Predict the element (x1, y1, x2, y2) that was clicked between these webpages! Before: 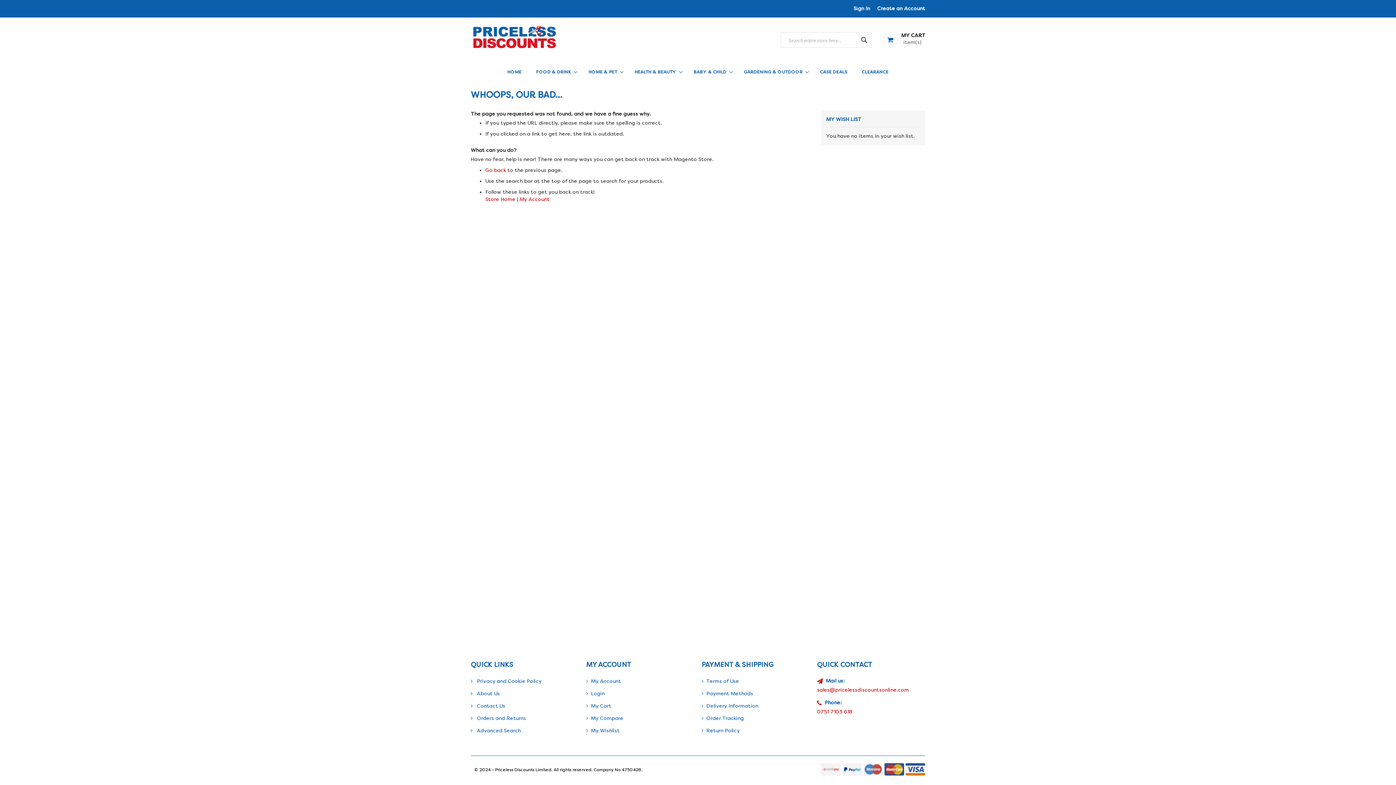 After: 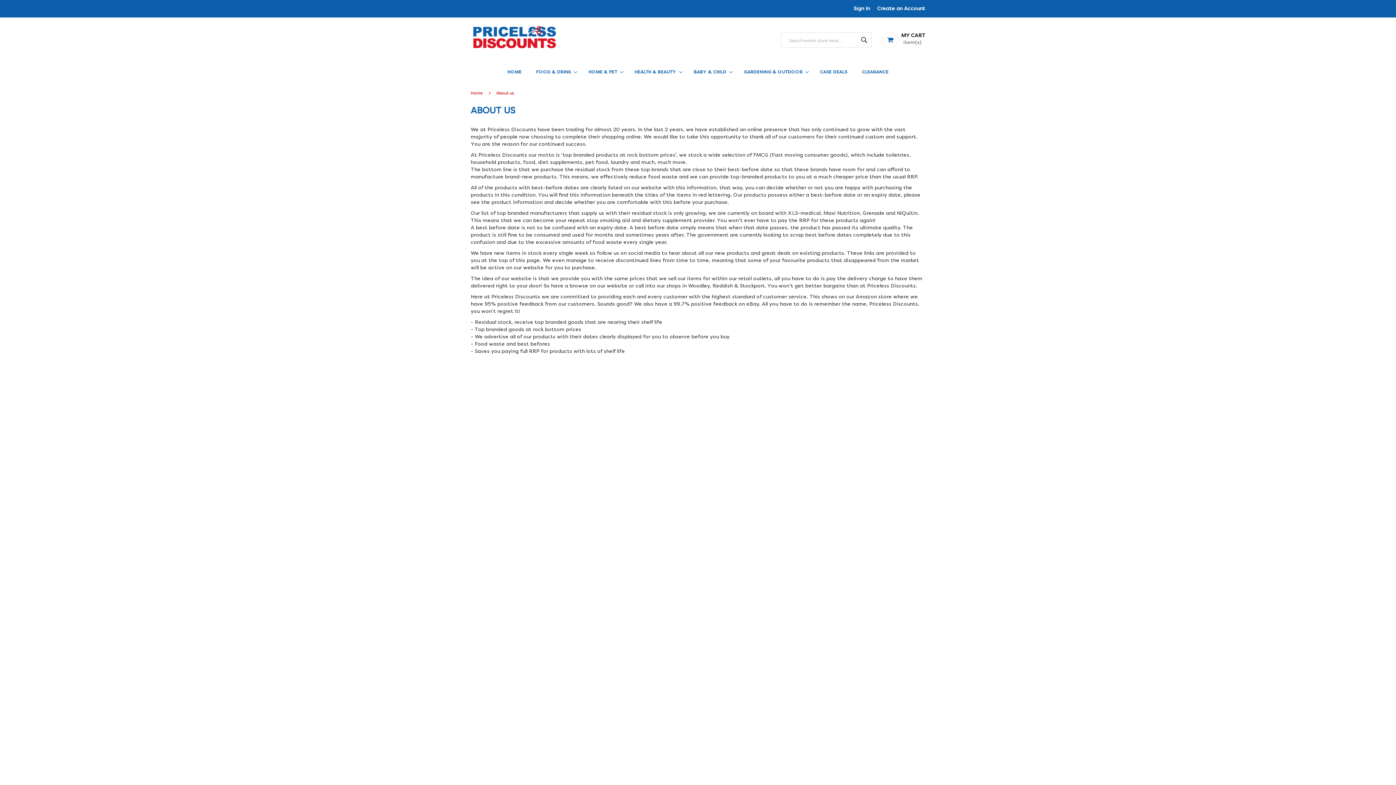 Action: label:  About Us bbox: (470, 691, 500, 697)